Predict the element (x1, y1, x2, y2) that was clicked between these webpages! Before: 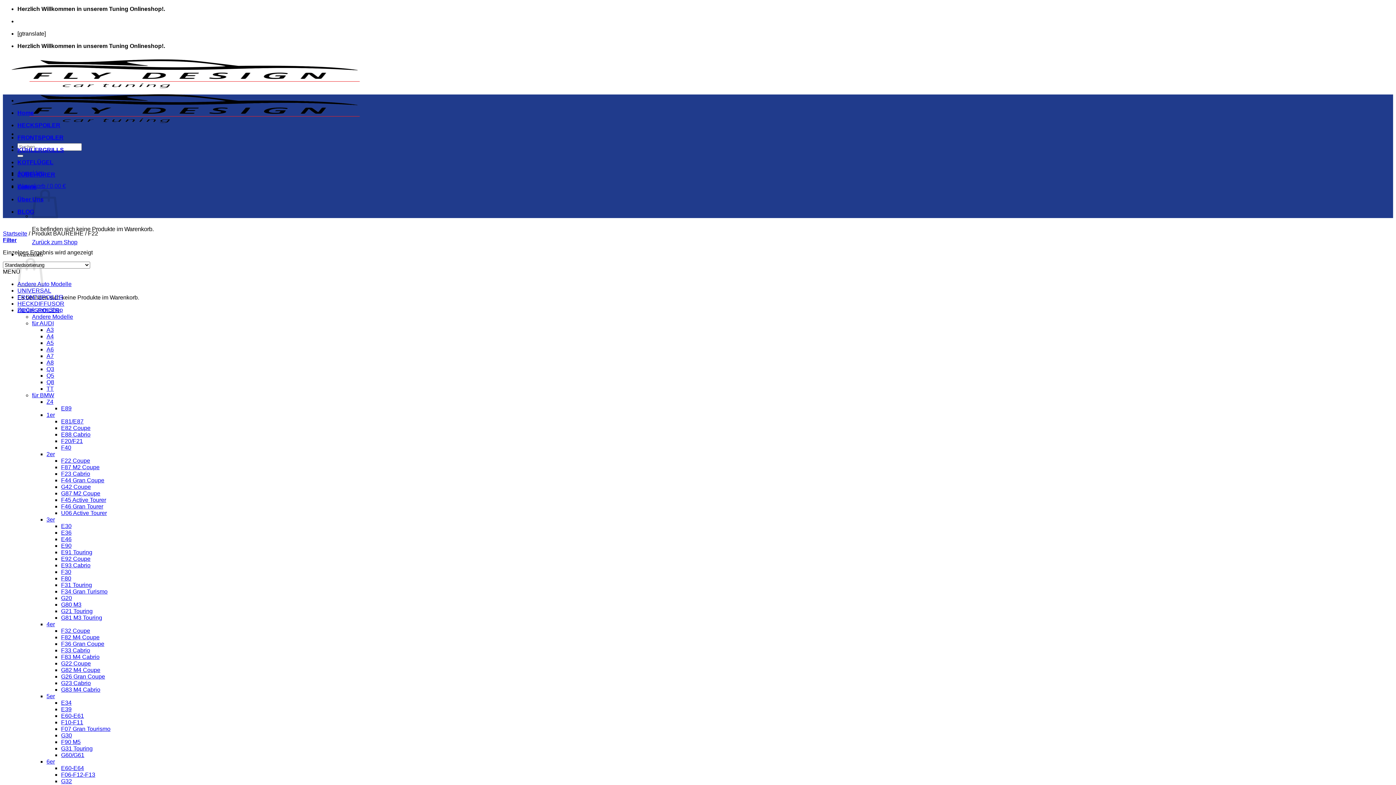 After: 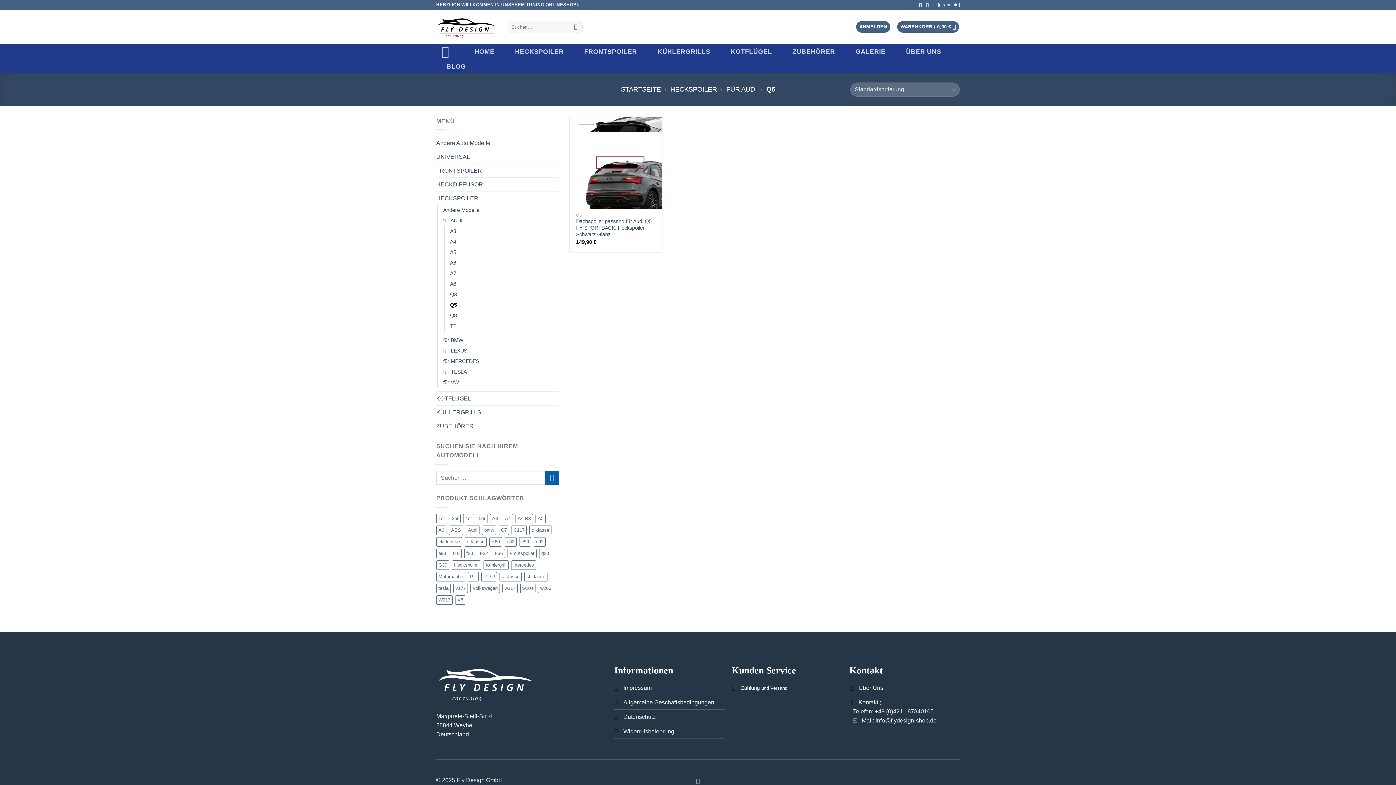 Action: bbox: (46, 372, 54, 378) label: Q5